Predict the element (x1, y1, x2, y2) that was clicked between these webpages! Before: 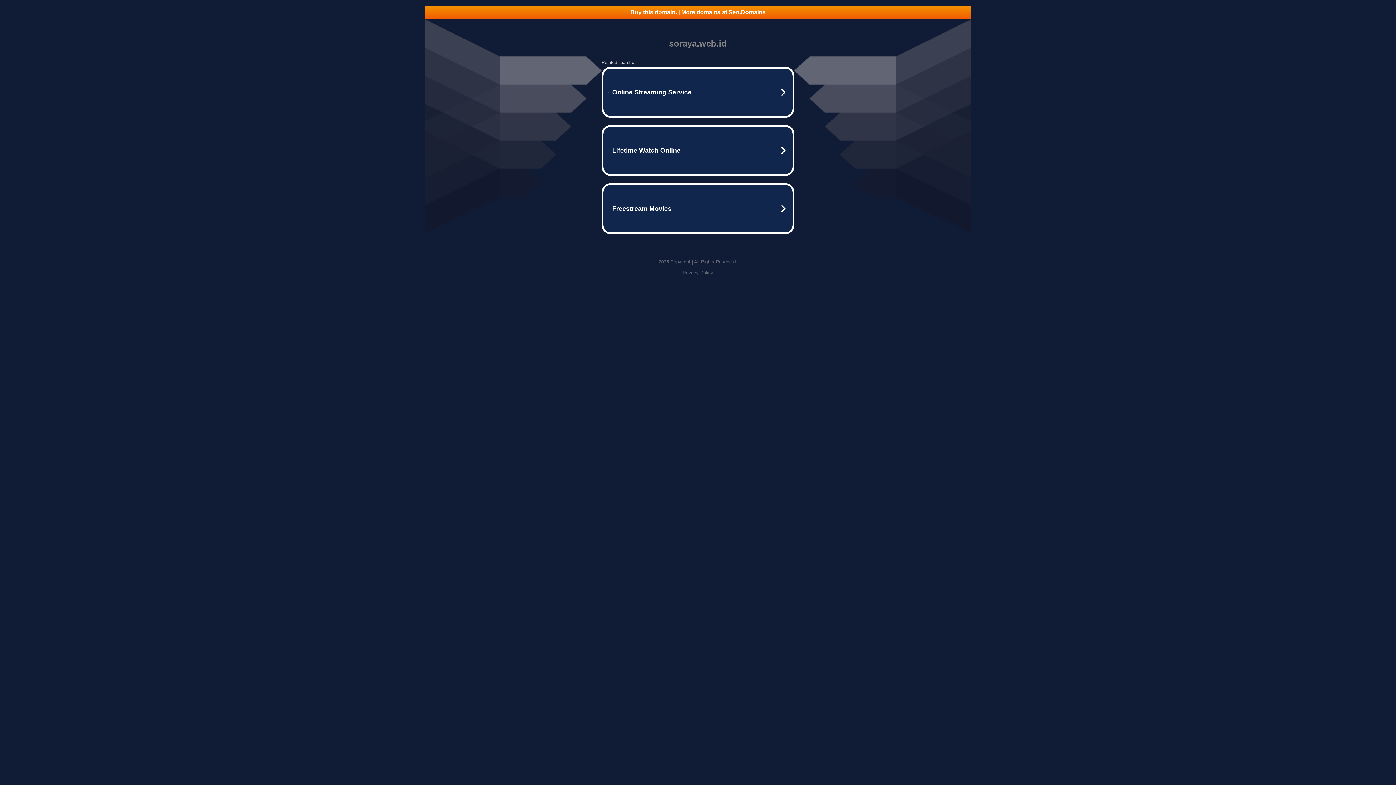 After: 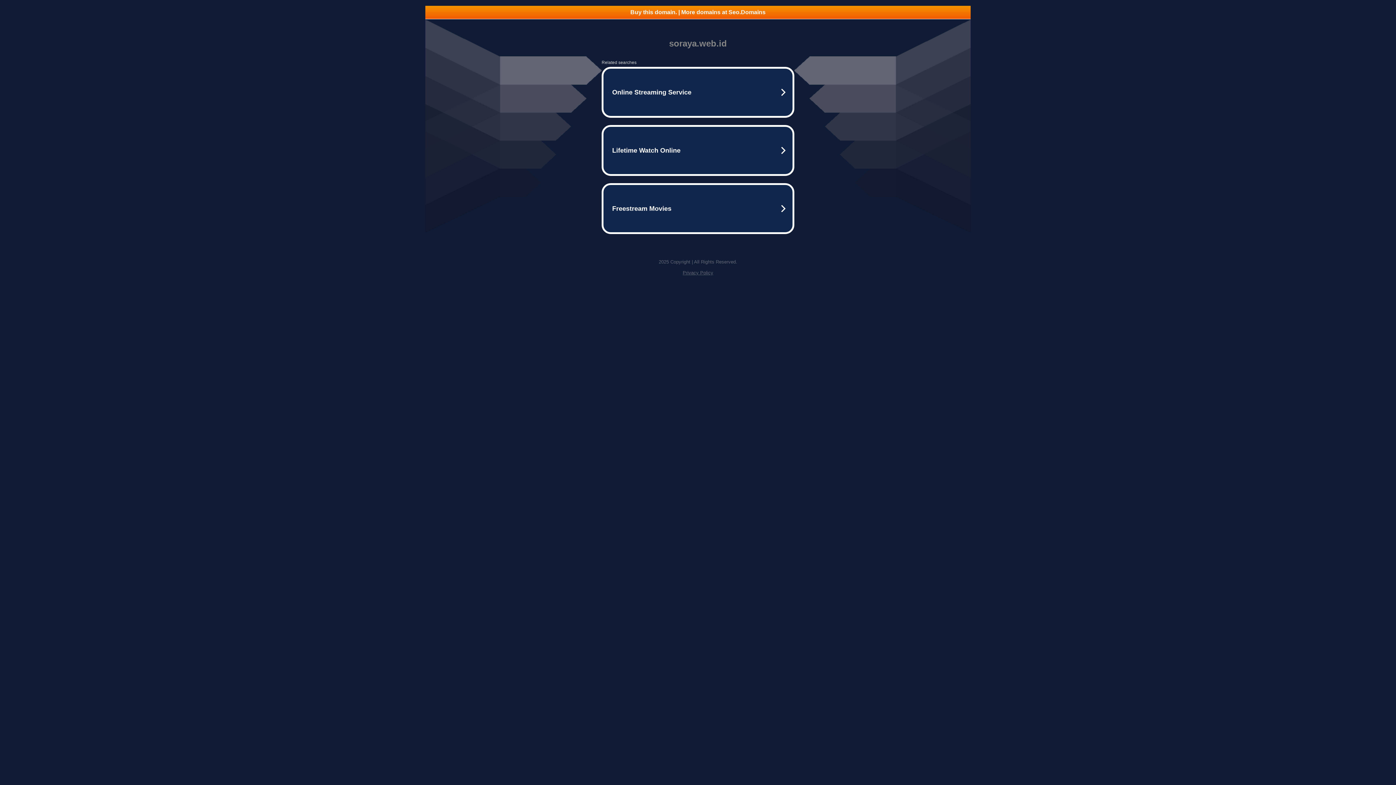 Action: bbox: (425, 5, 970, 18) label: Buy this domain. | More domains at Seo.Domains